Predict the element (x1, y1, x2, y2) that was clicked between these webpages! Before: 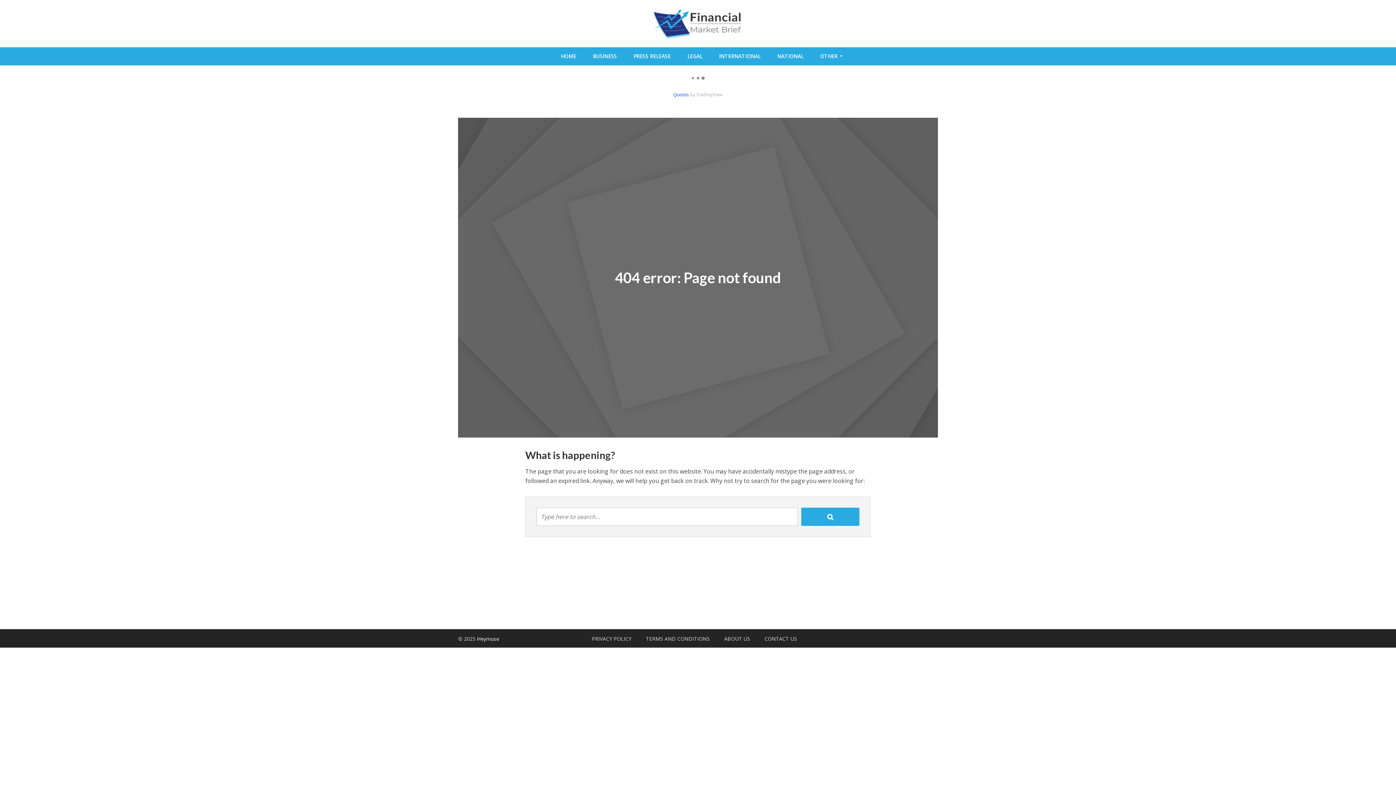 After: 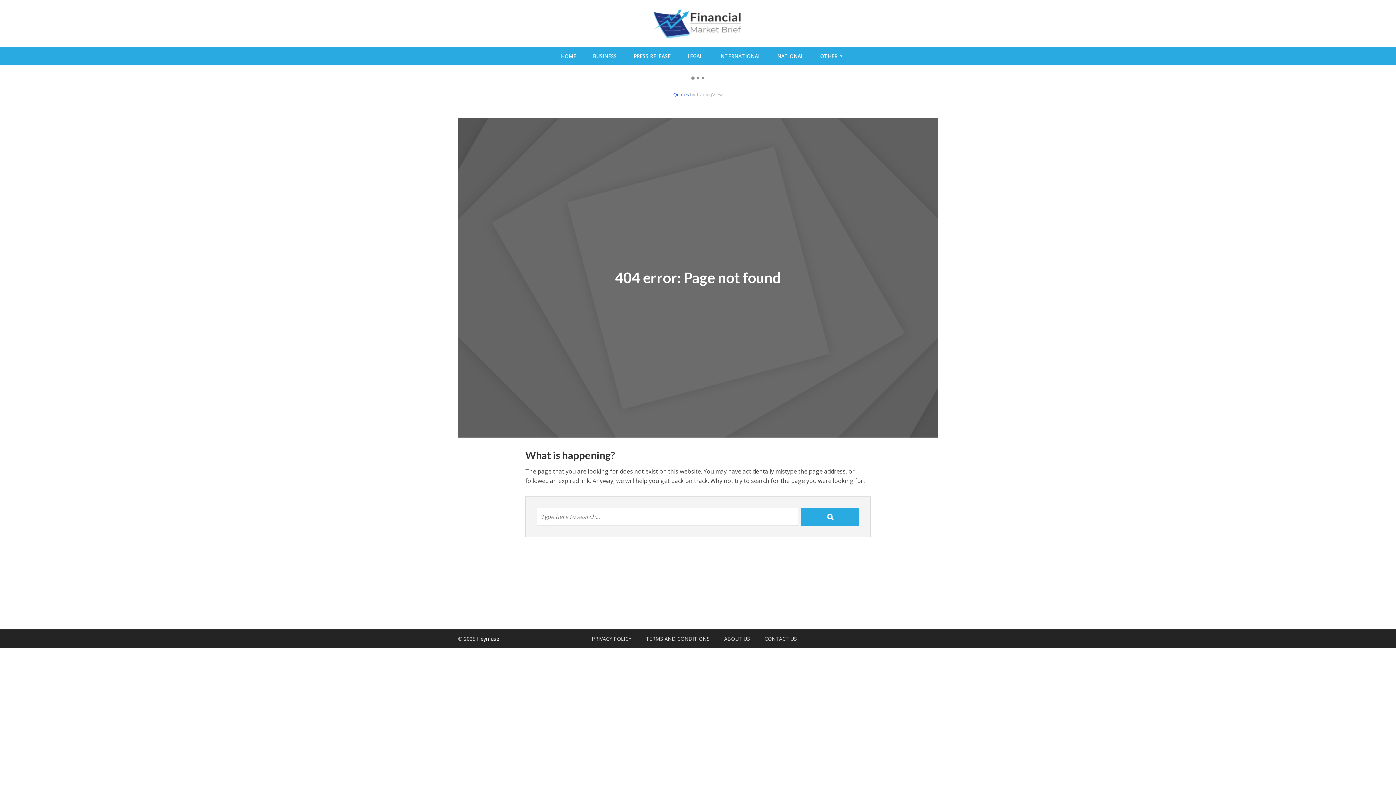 Action: label: Quotes bbox: (673, 91, 689, 97)